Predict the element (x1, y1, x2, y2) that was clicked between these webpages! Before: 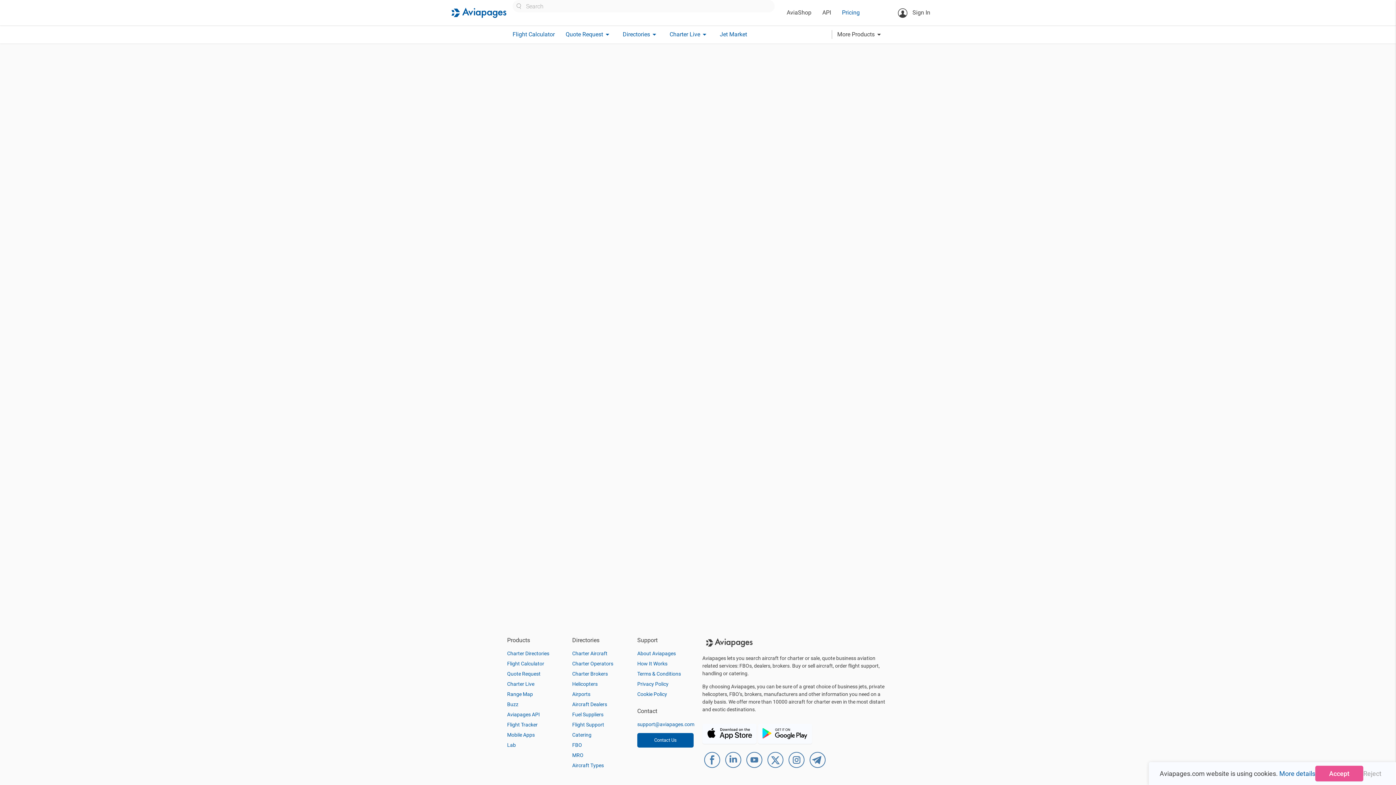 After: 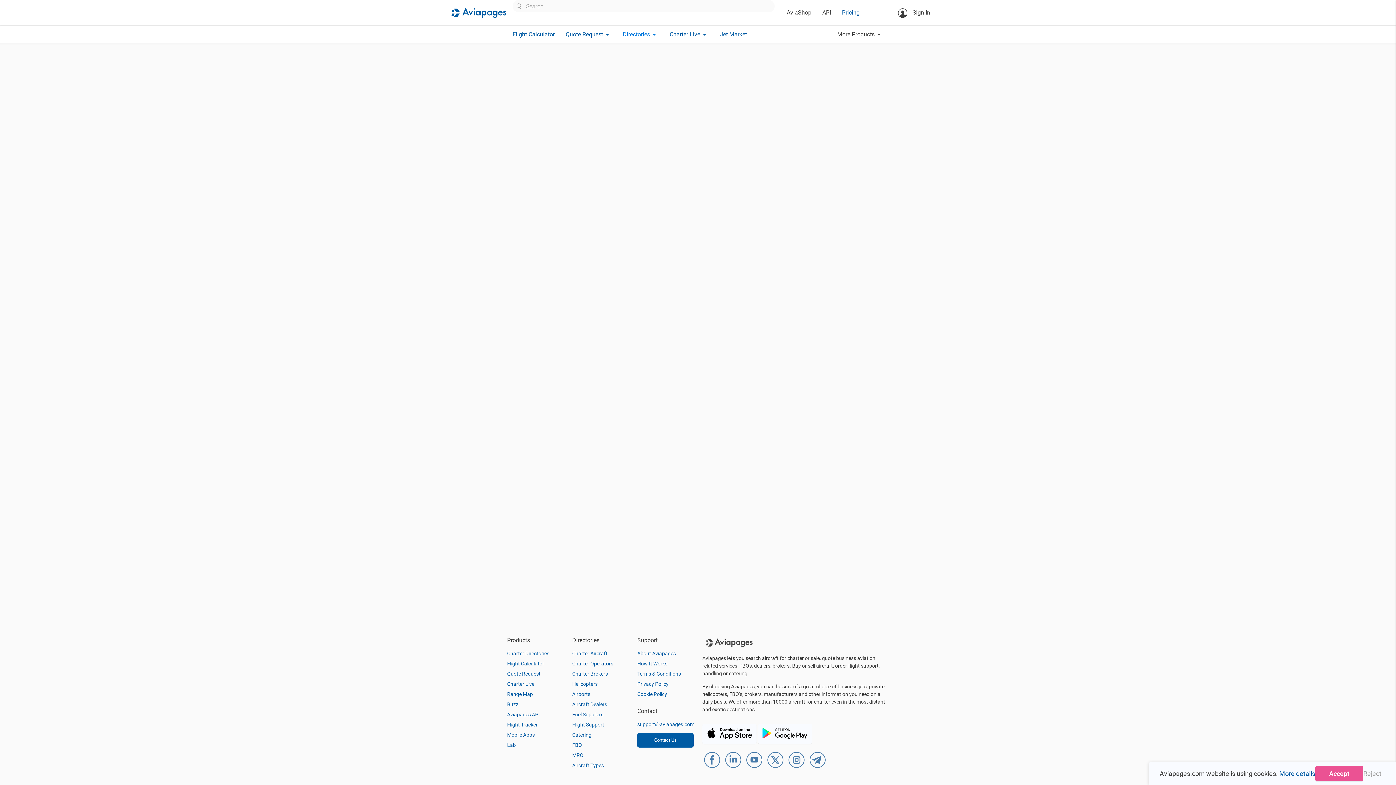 Action: bbox: (617, 25, 664, 43) label: Directories
arrow_drop_down